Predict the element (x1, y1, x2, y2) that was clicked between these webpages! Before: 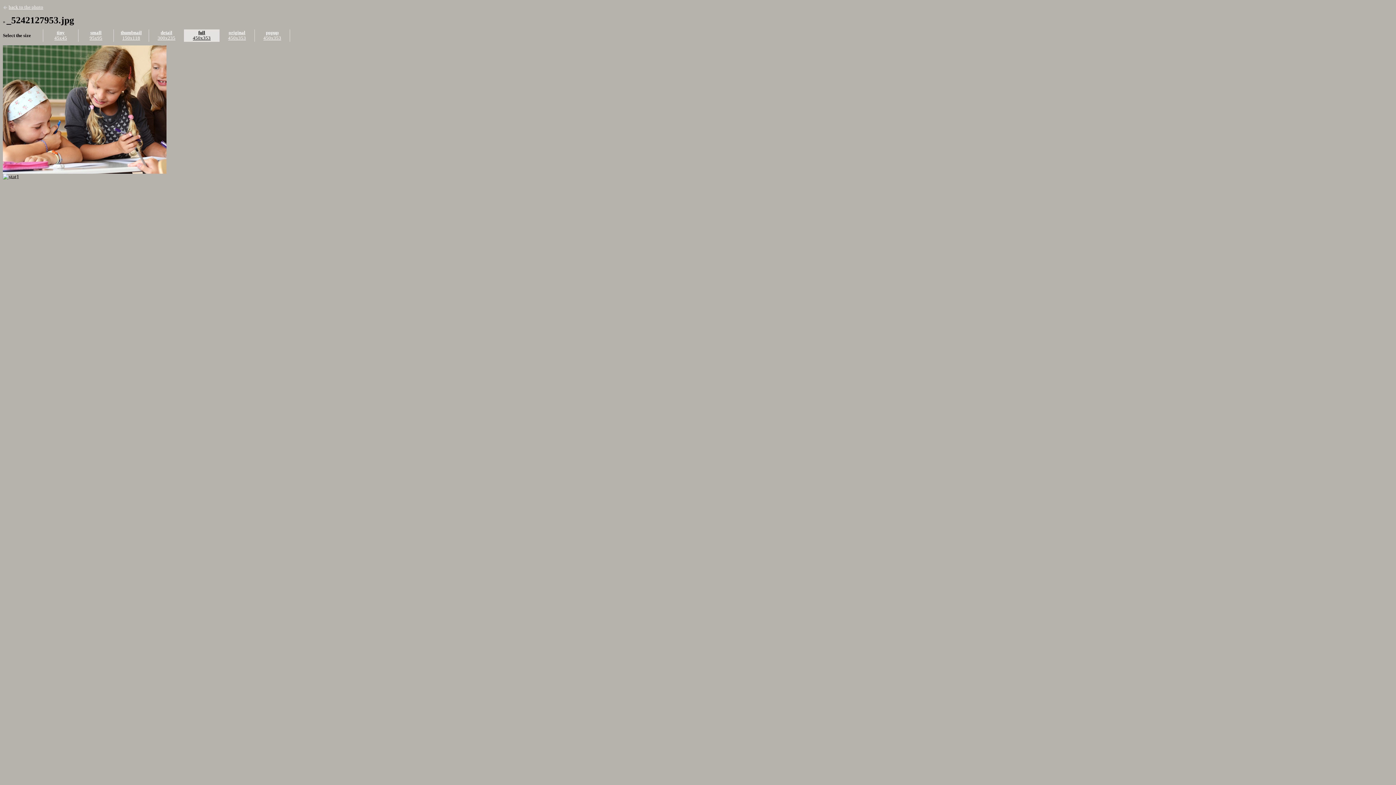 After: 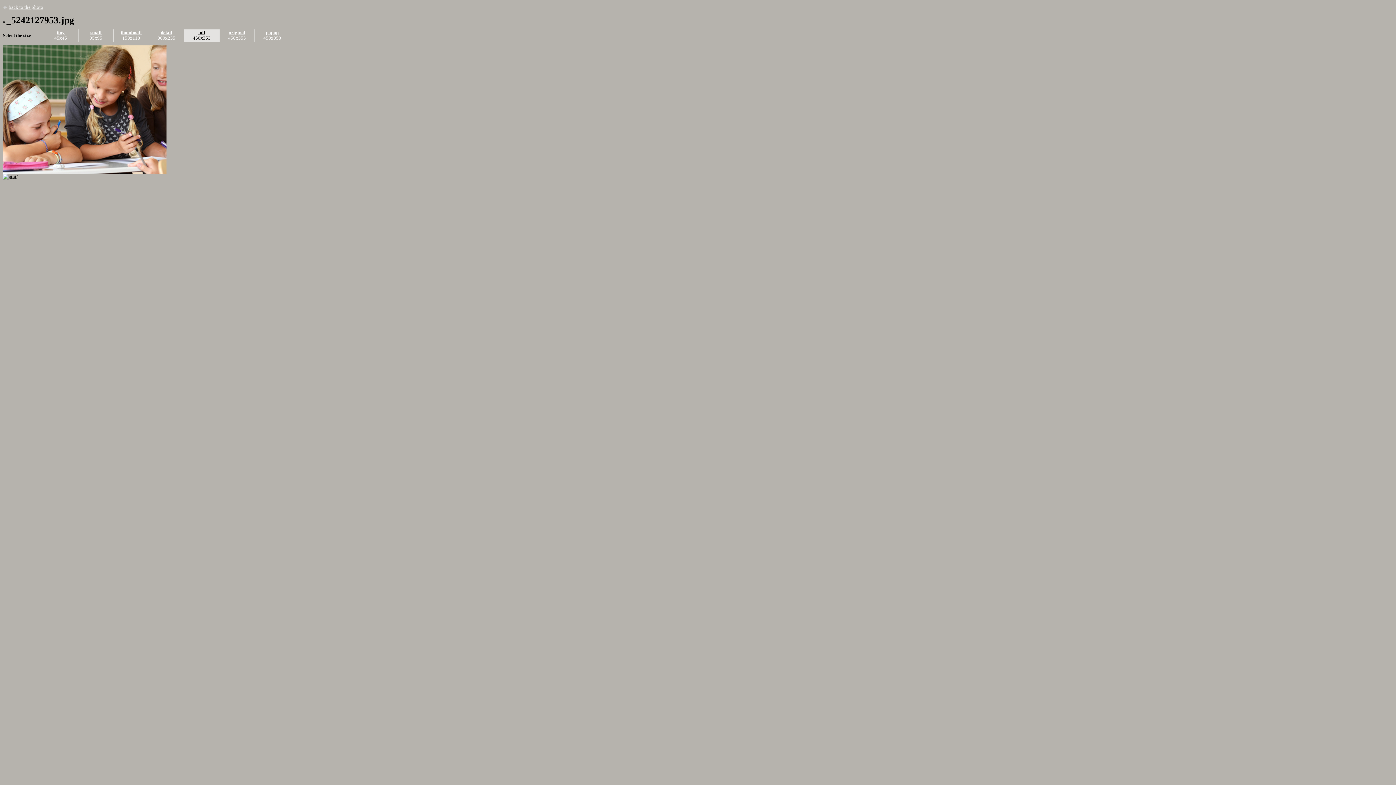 Action: label: full
450x353 bbox: (184, 29, 219, 41)